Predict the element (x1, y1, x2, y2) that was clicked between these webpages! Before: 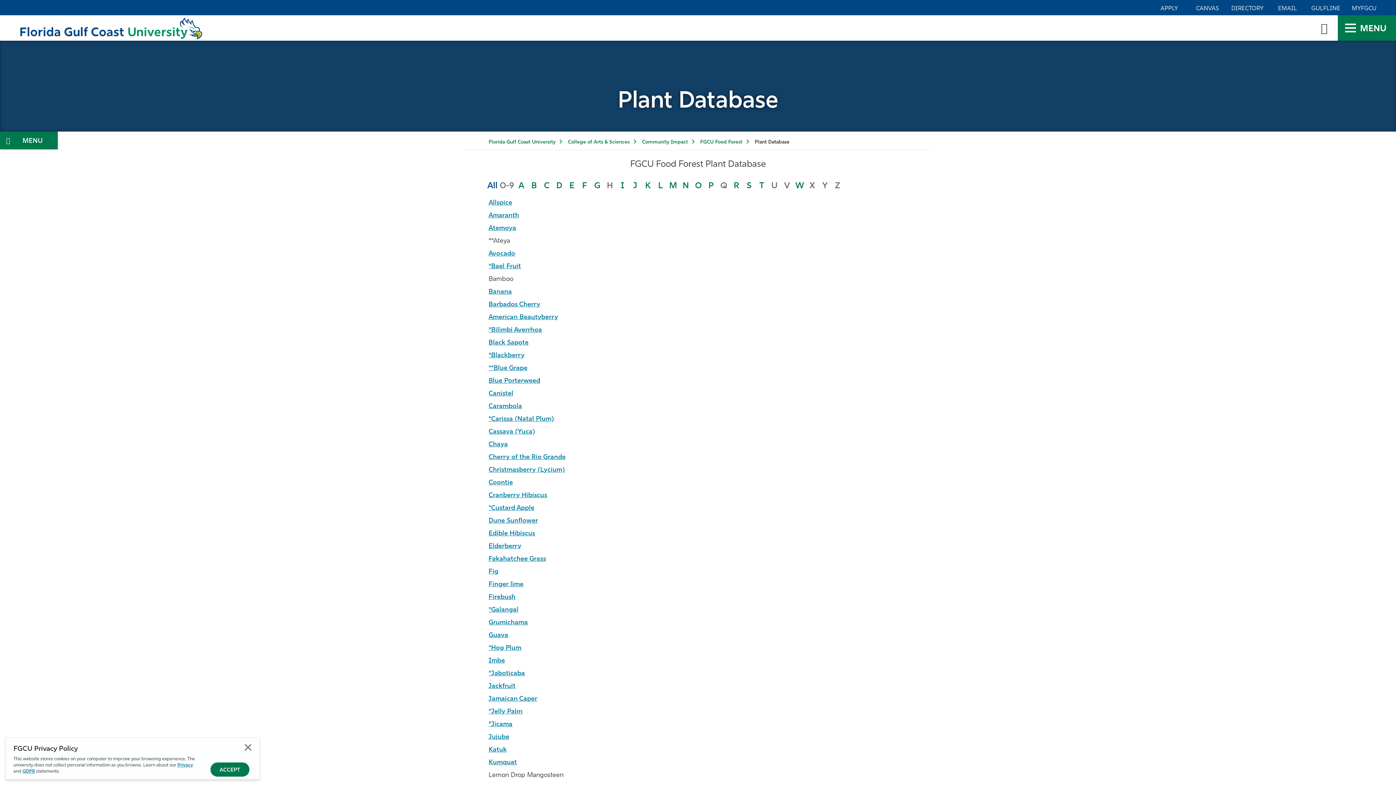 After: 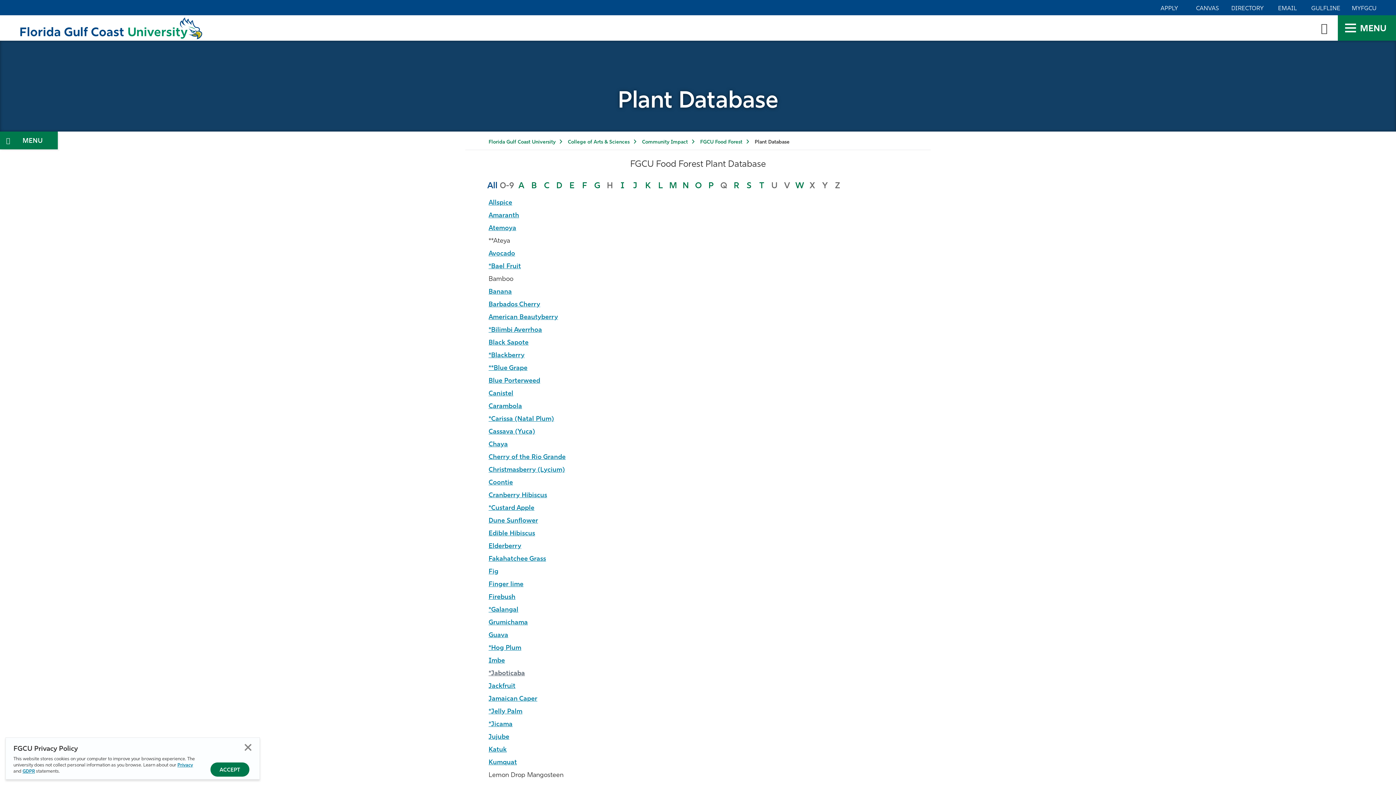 Action: bbox: (488, 670, 525, 677) label: *Jaboticaba